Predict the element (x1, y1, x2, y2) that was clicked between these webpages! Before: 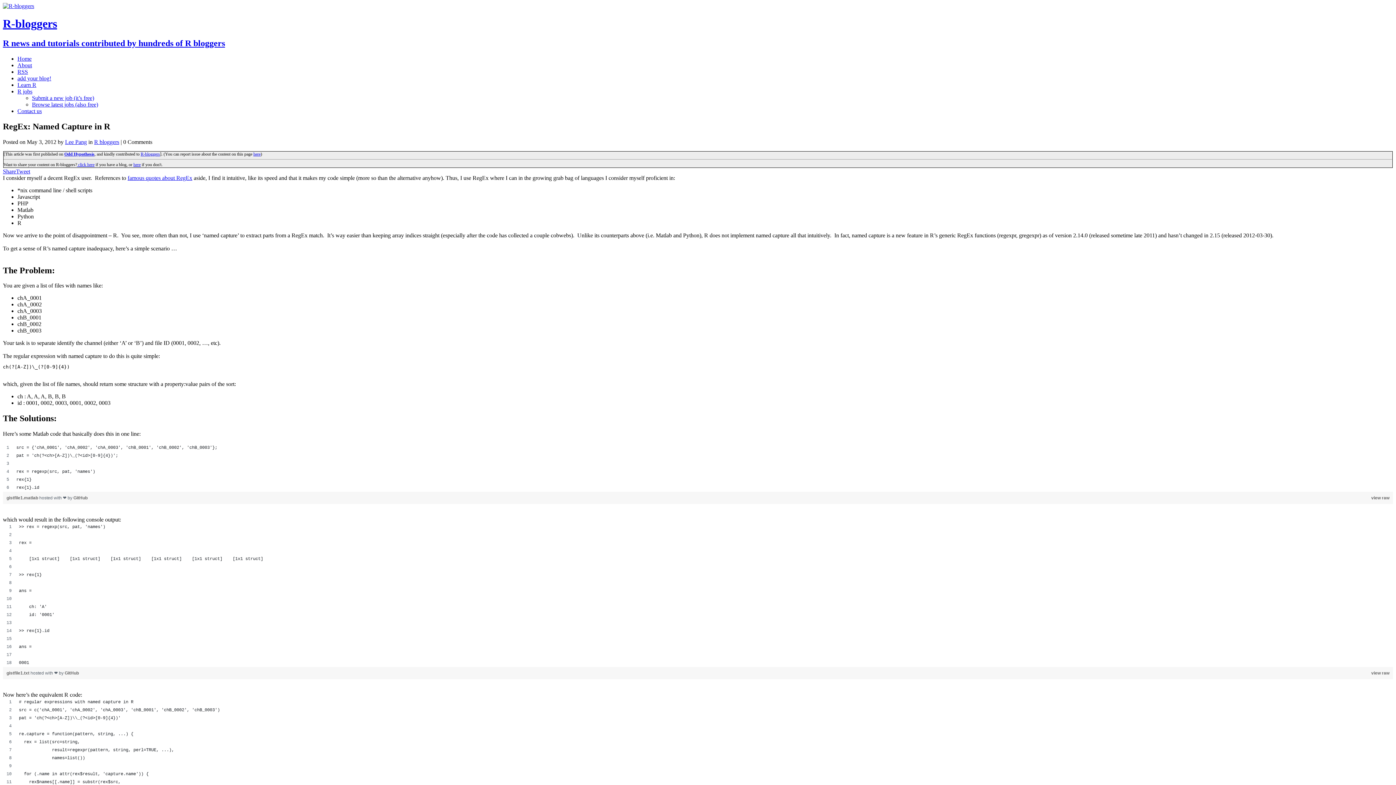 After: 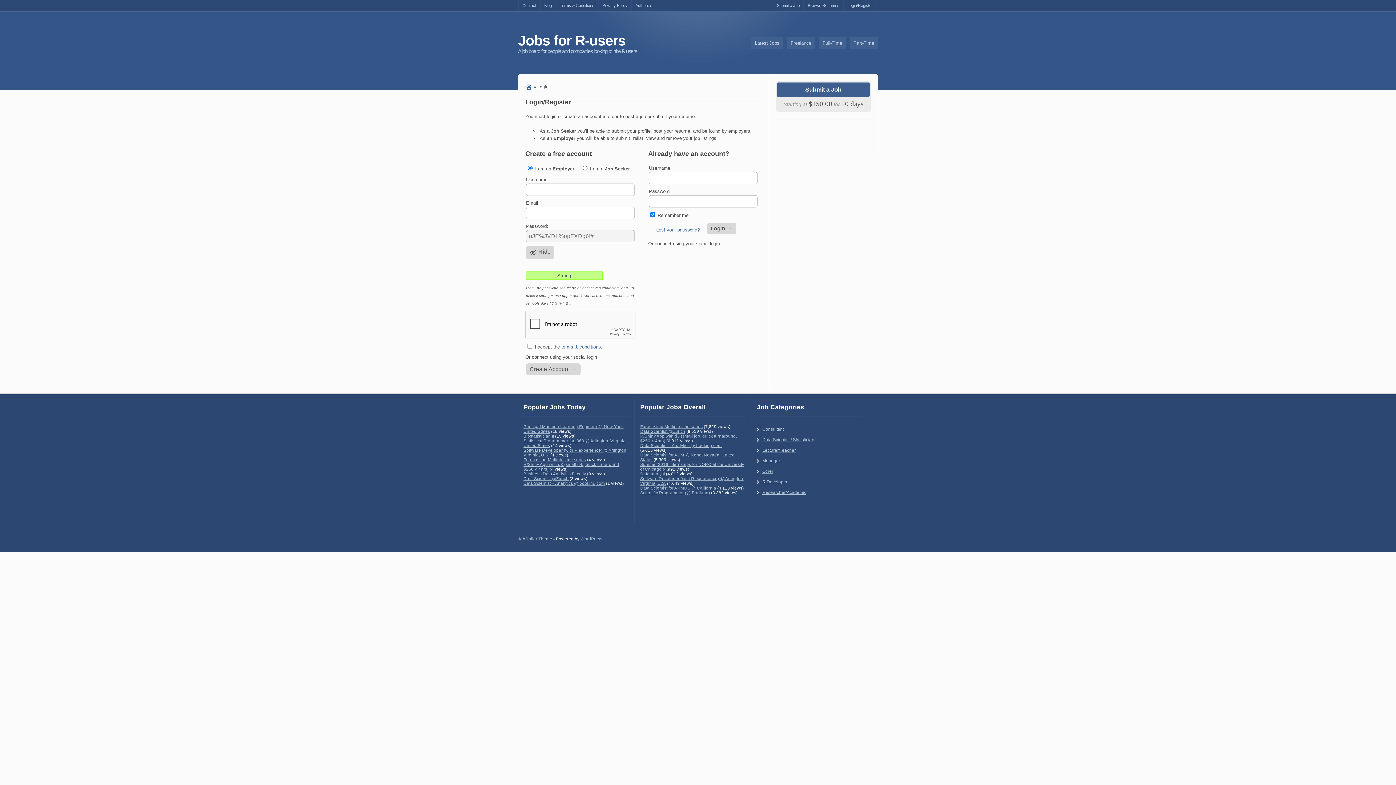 Action: bbox: (32, 94, 94, 101) label: Submit a new job (it’s free)